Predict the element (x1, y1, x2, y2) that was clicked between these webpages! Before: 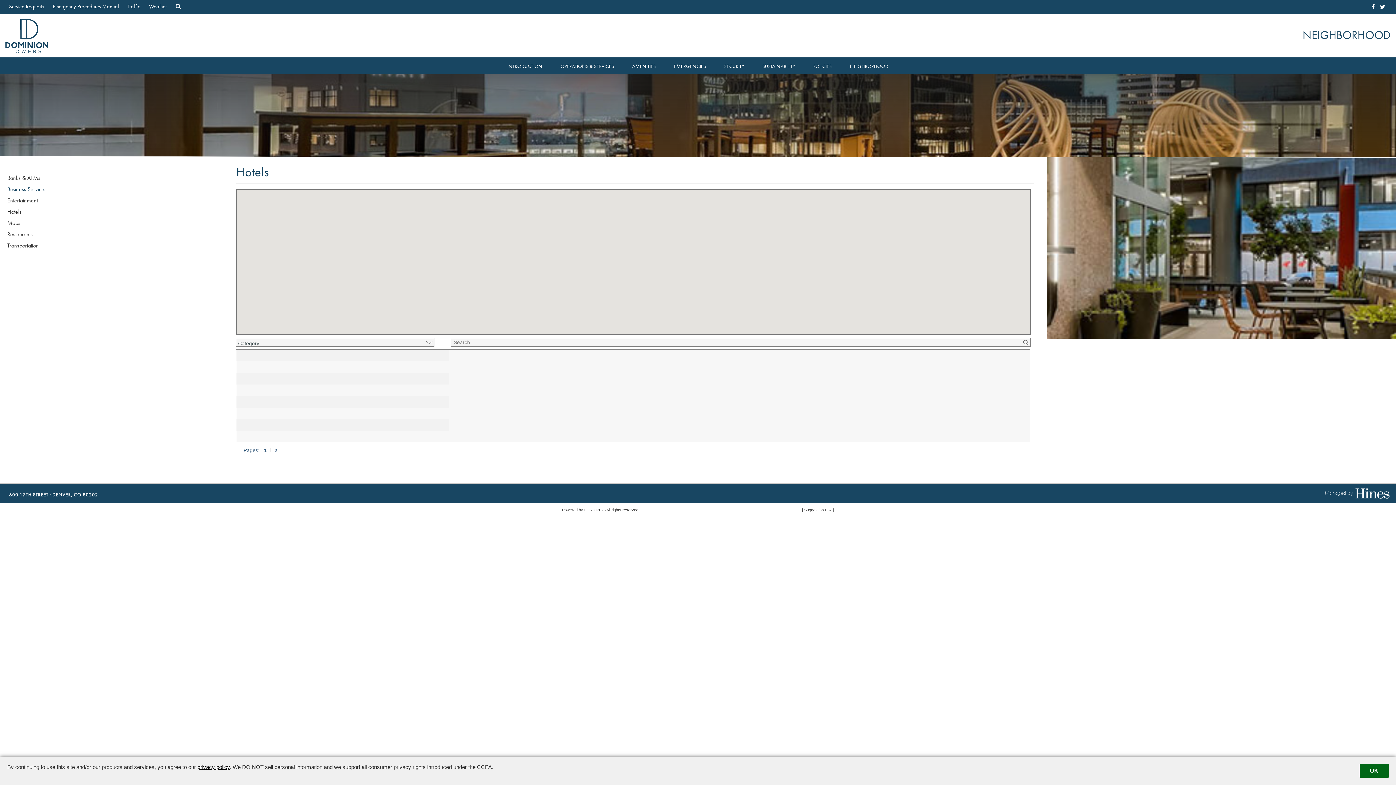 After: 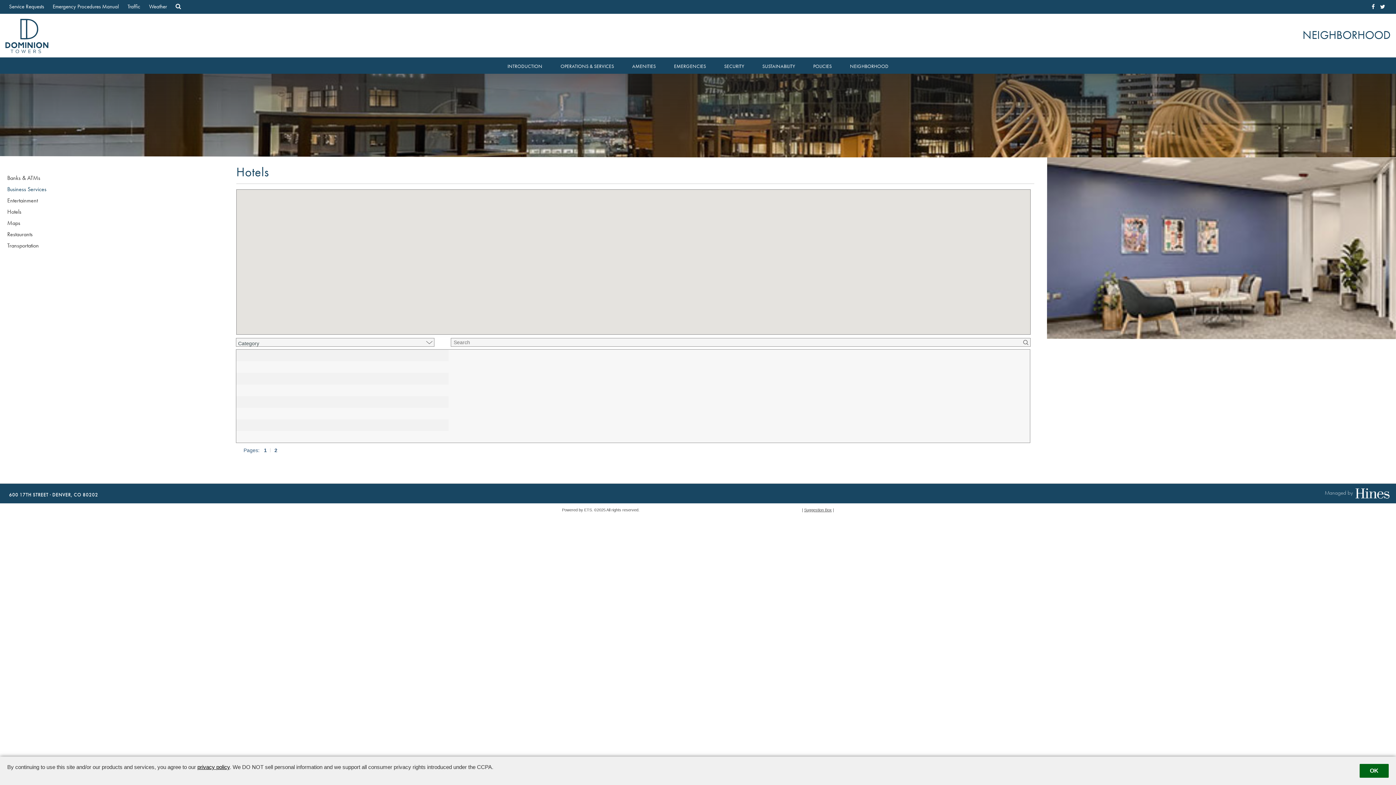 Action: bbox: (236, 419, 1030, 431)